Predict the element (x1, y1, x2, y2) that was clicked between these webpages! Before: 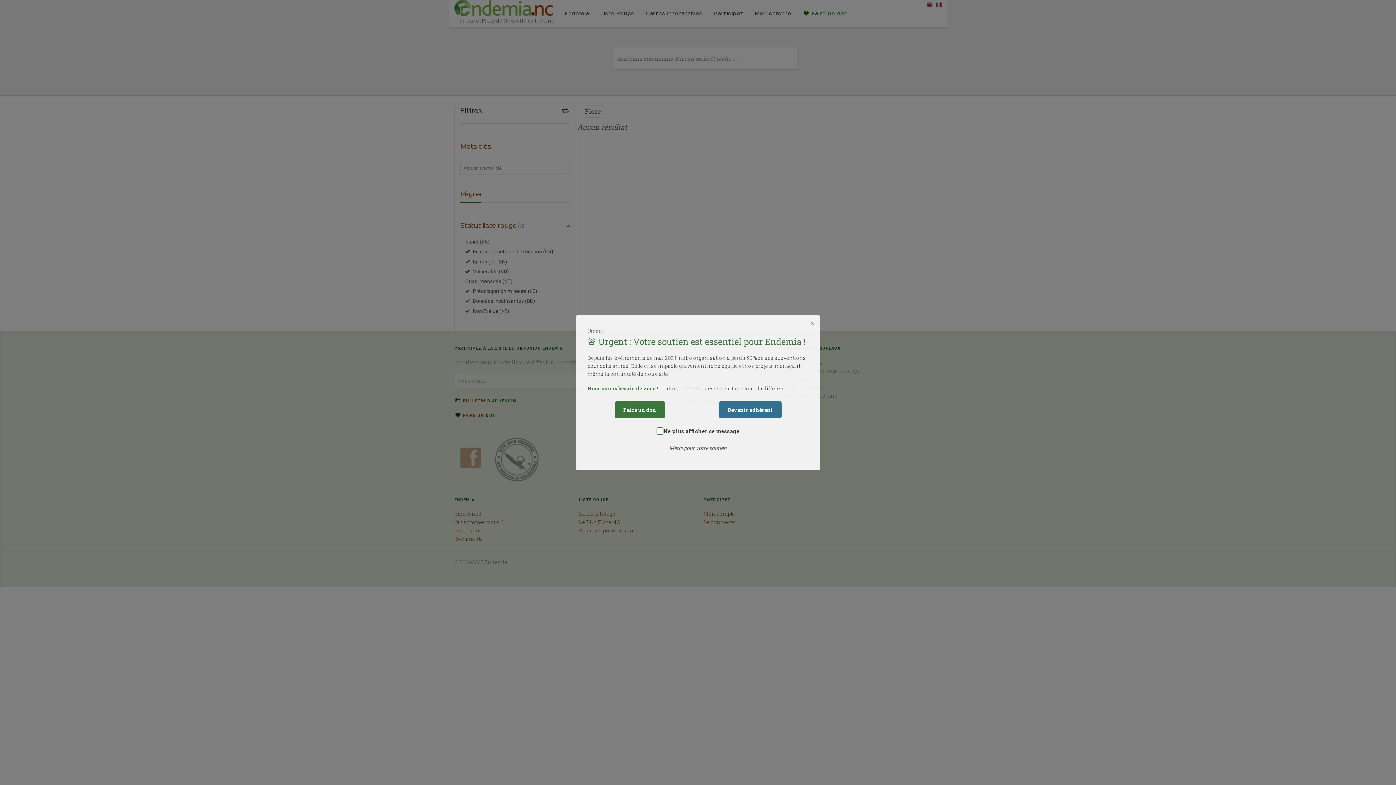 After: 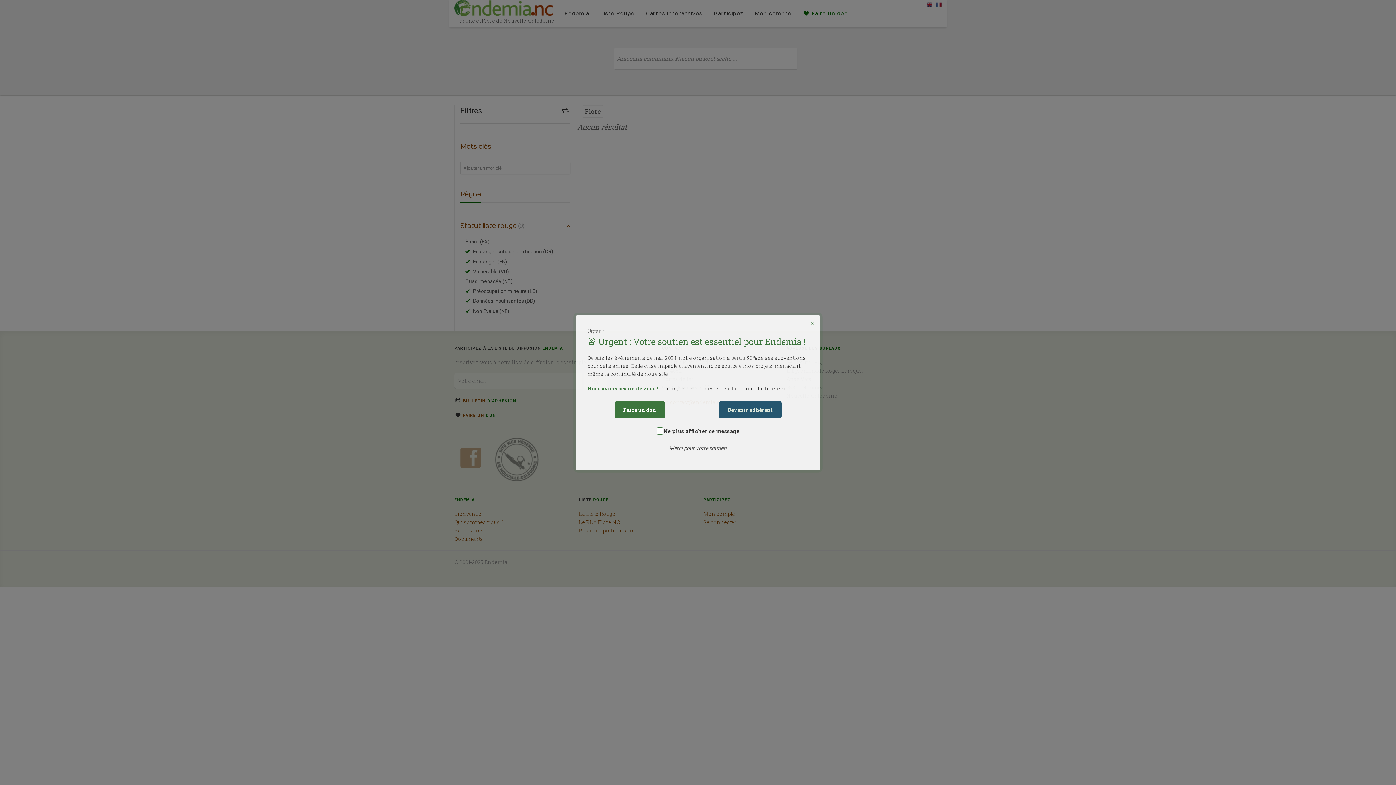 Action: bbox: (719, 401, 781, 418) label: Devenir adhérent